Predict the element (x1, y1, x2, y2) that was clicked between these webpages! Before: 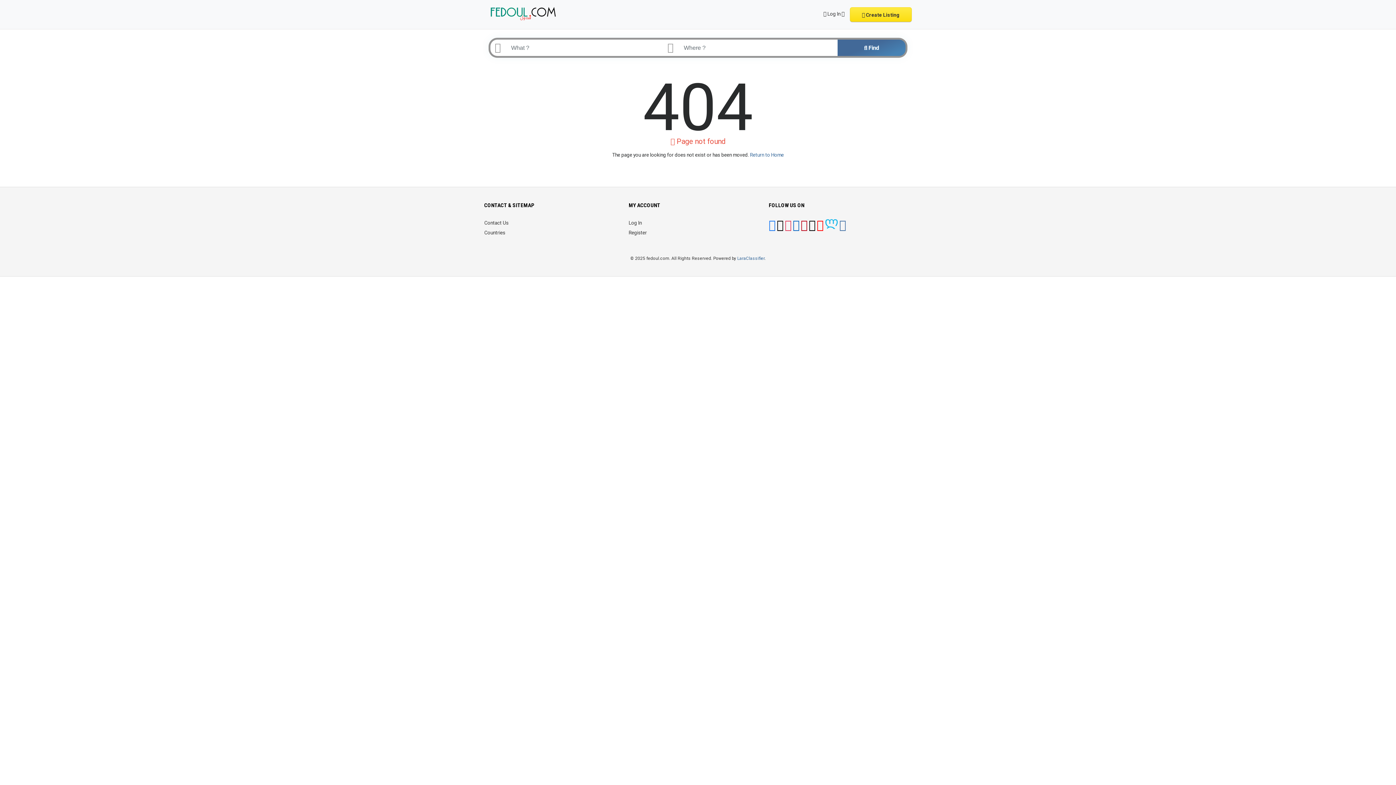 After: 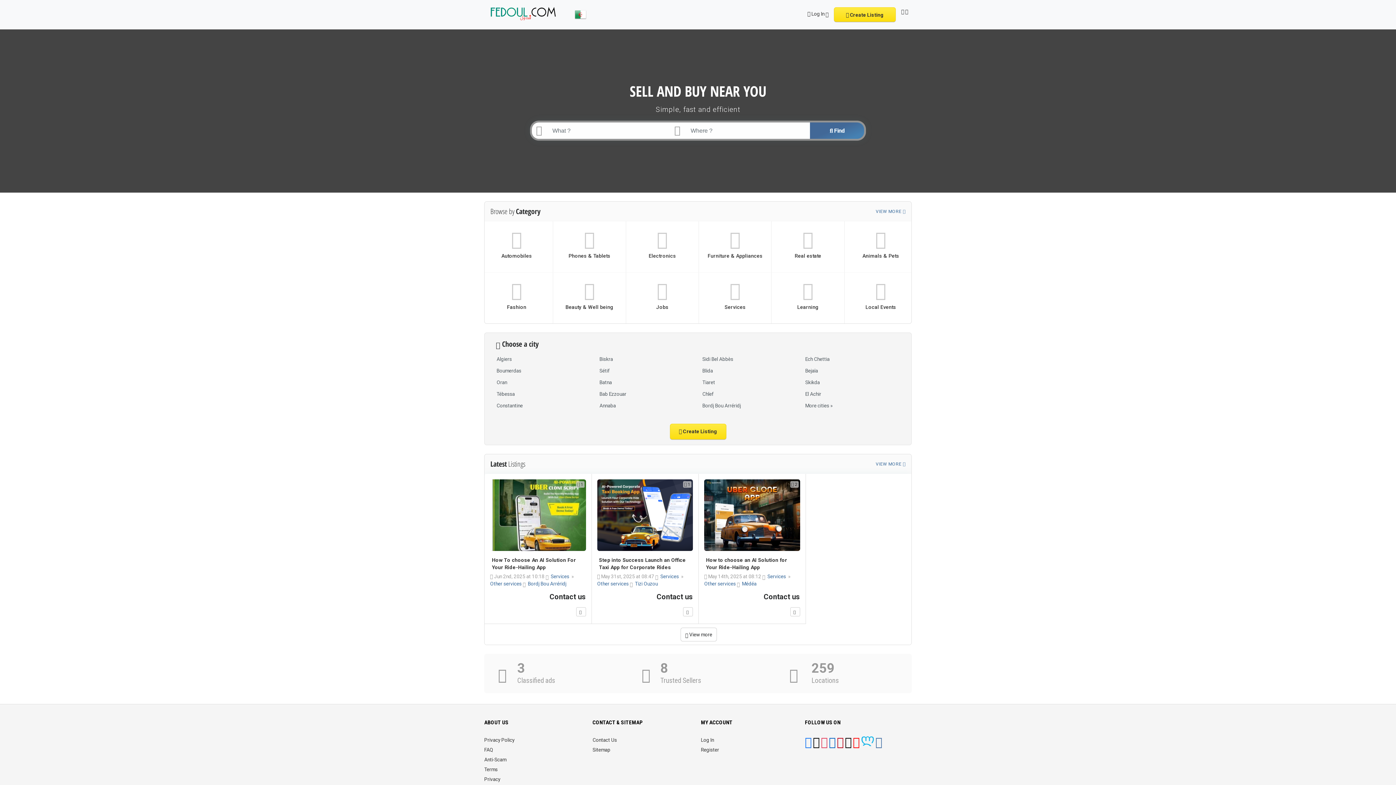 Action: label: Return to Home bbox: (750, 152, 784, 157)